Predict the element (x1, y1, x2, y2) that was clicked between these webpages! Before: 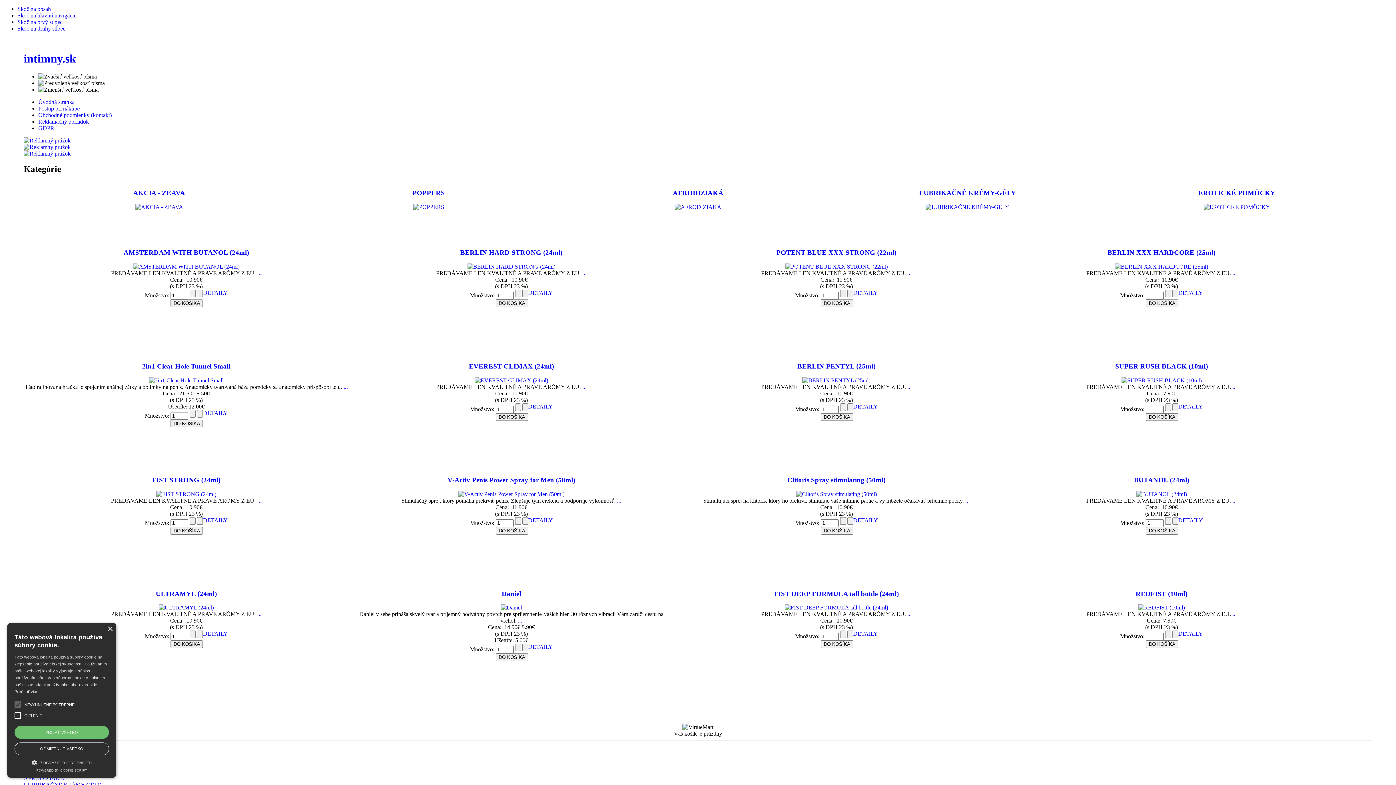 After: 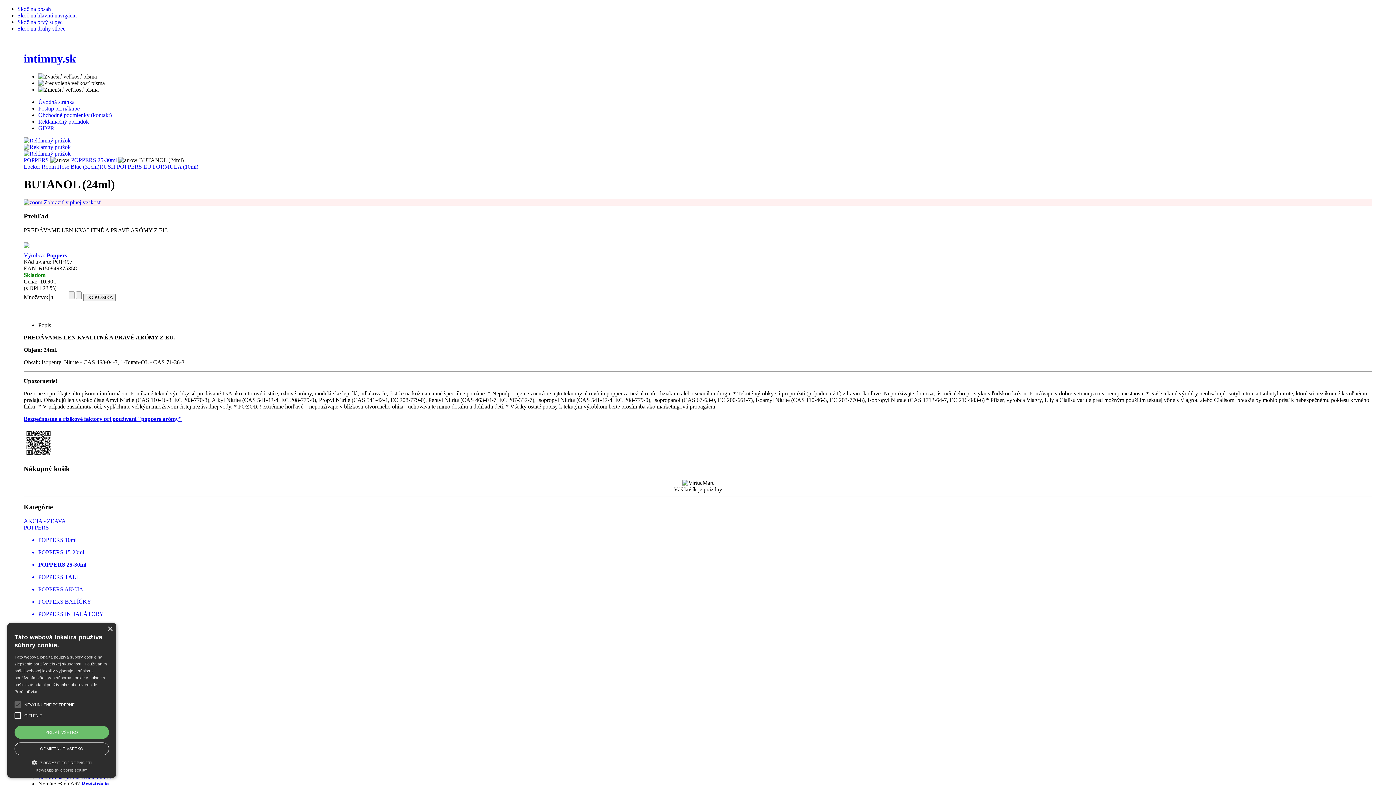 Action: label: DETAILY bbox: (1178, 517, 1203, 523)